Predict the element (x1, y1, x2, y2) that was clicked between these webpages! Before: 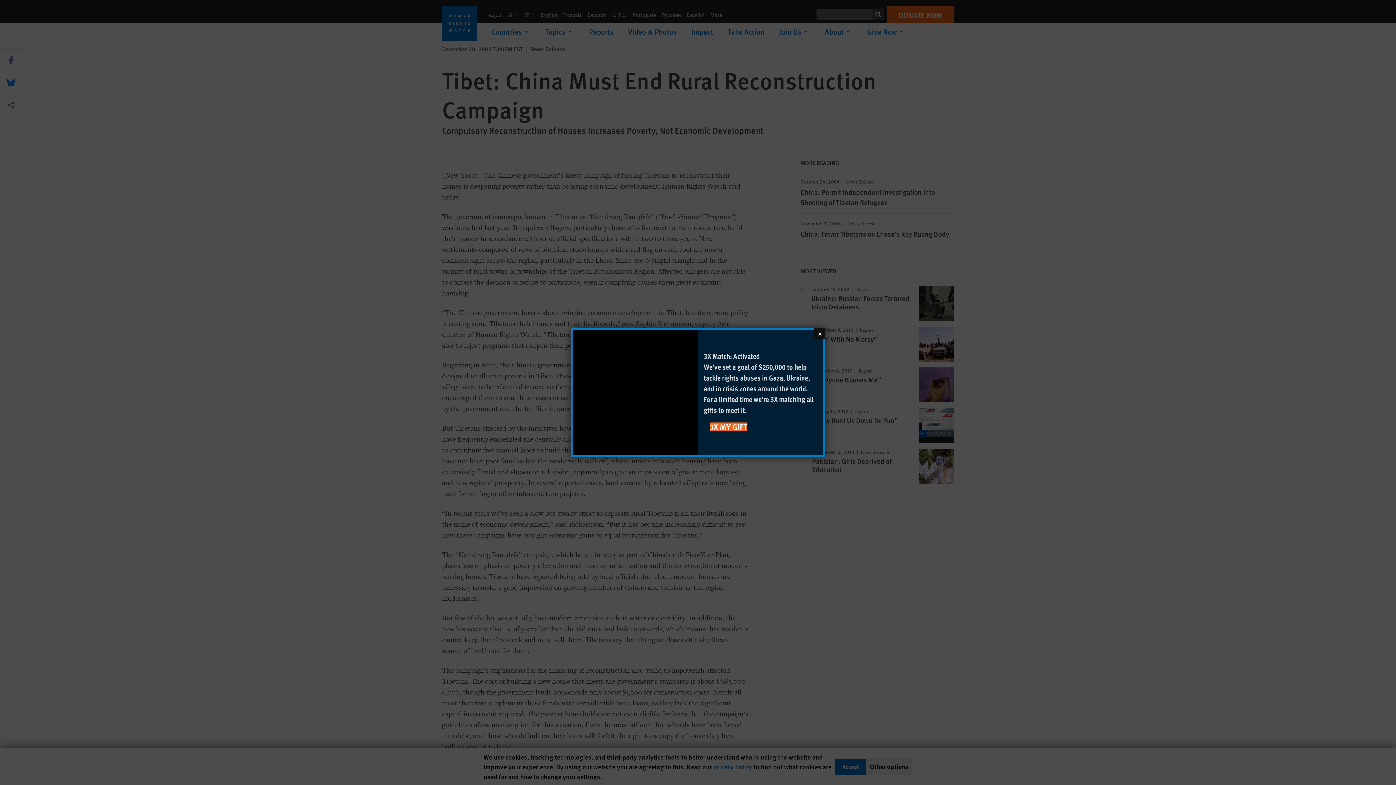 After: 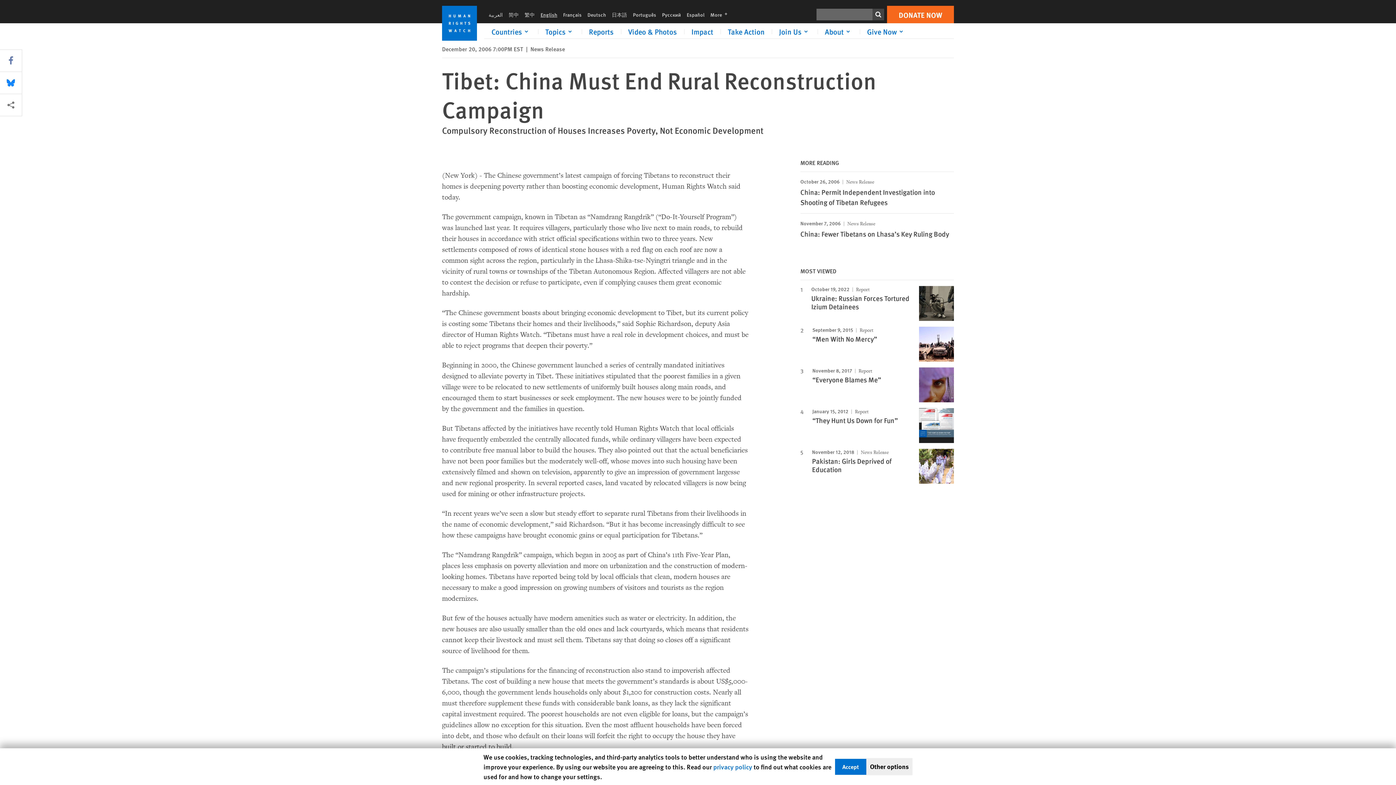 Action: label: Close bbox: (814, 328, 825, 339)